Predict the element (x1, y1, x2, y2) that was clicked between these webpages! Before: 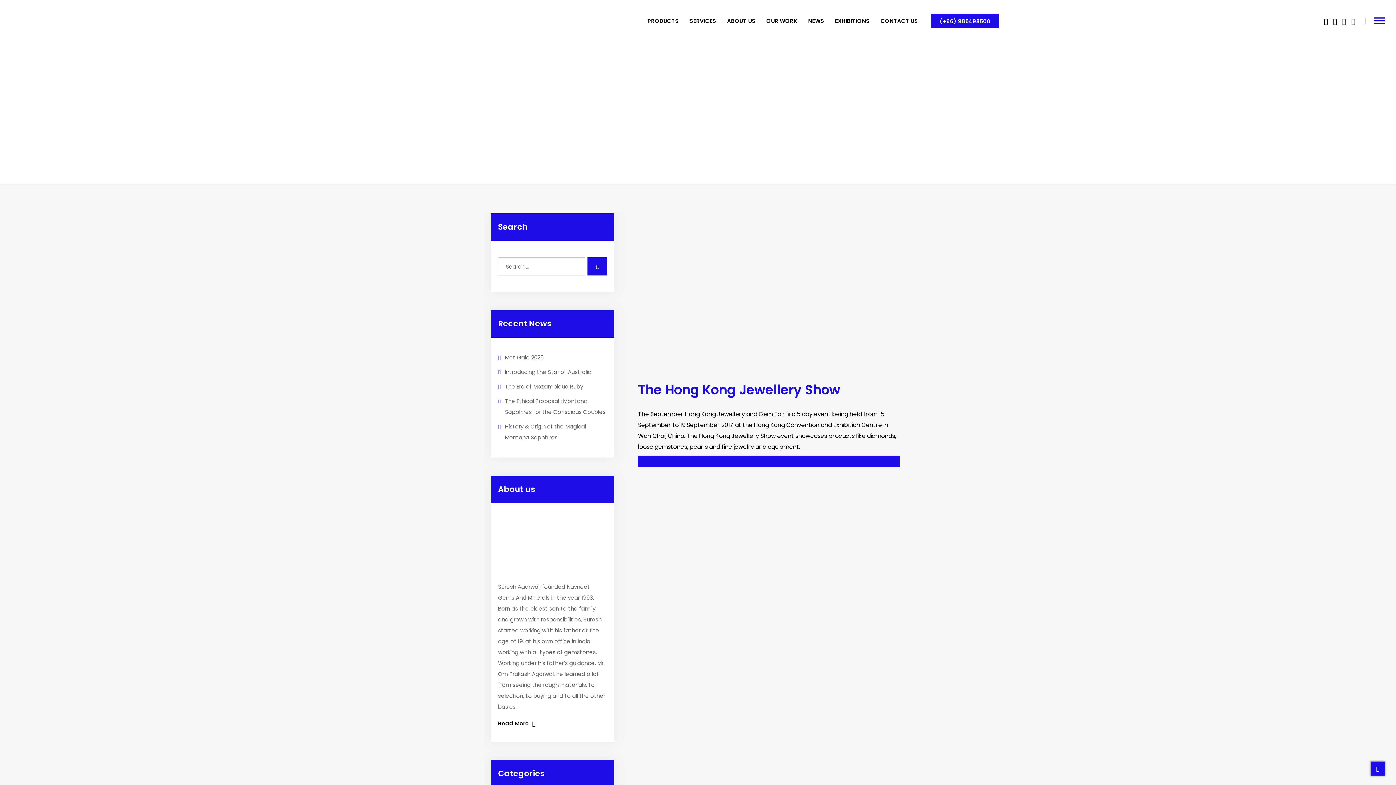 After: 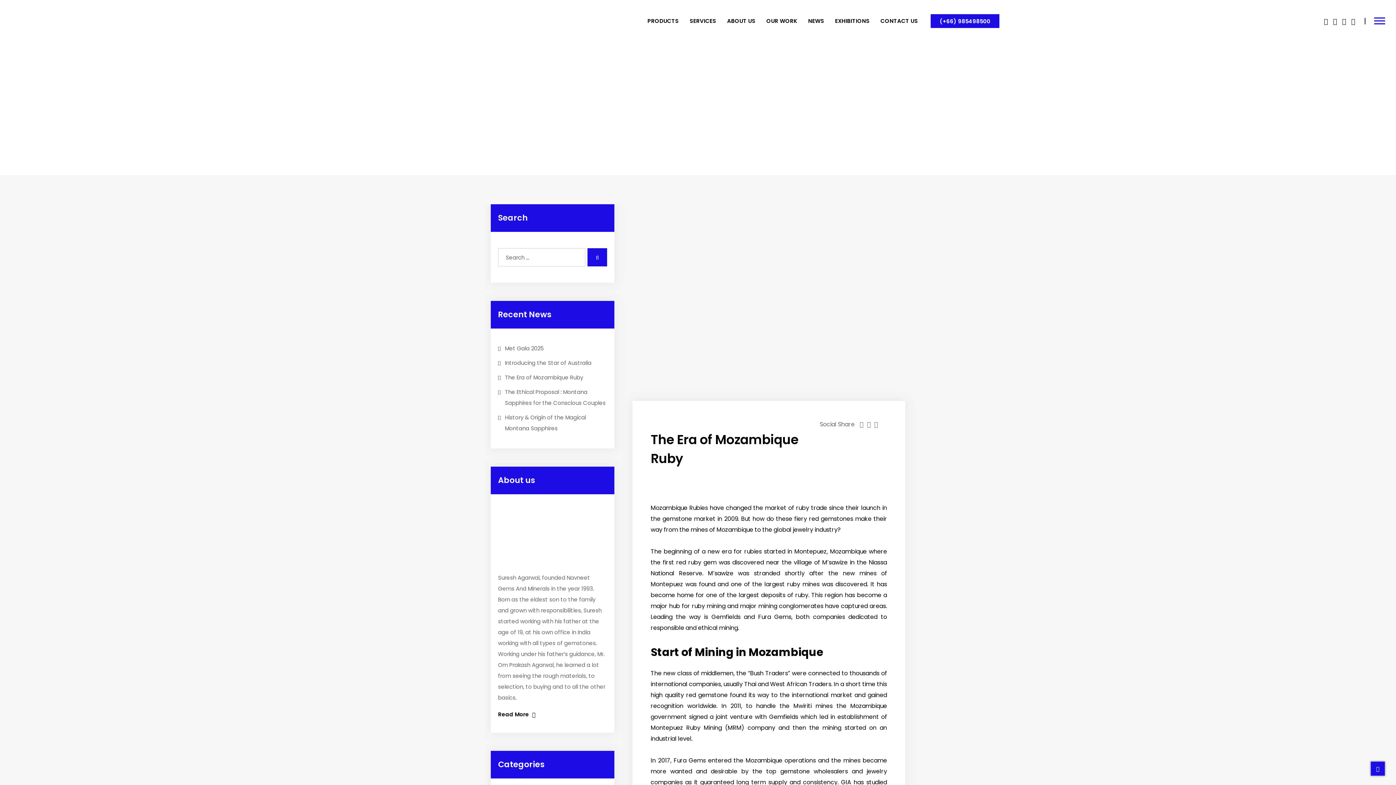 Action: bbox: (505, 381, 607, 394) label: The Era of Mozambique Ruby